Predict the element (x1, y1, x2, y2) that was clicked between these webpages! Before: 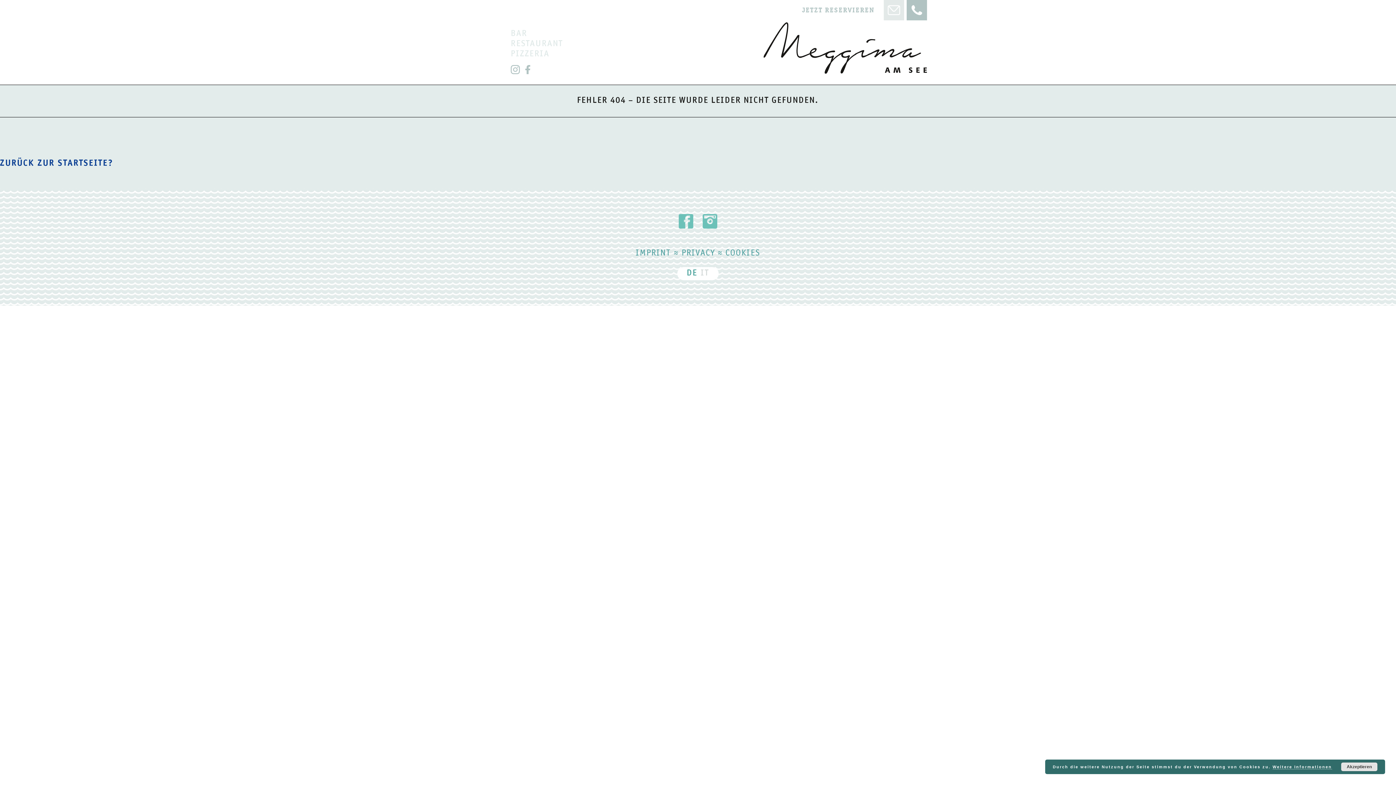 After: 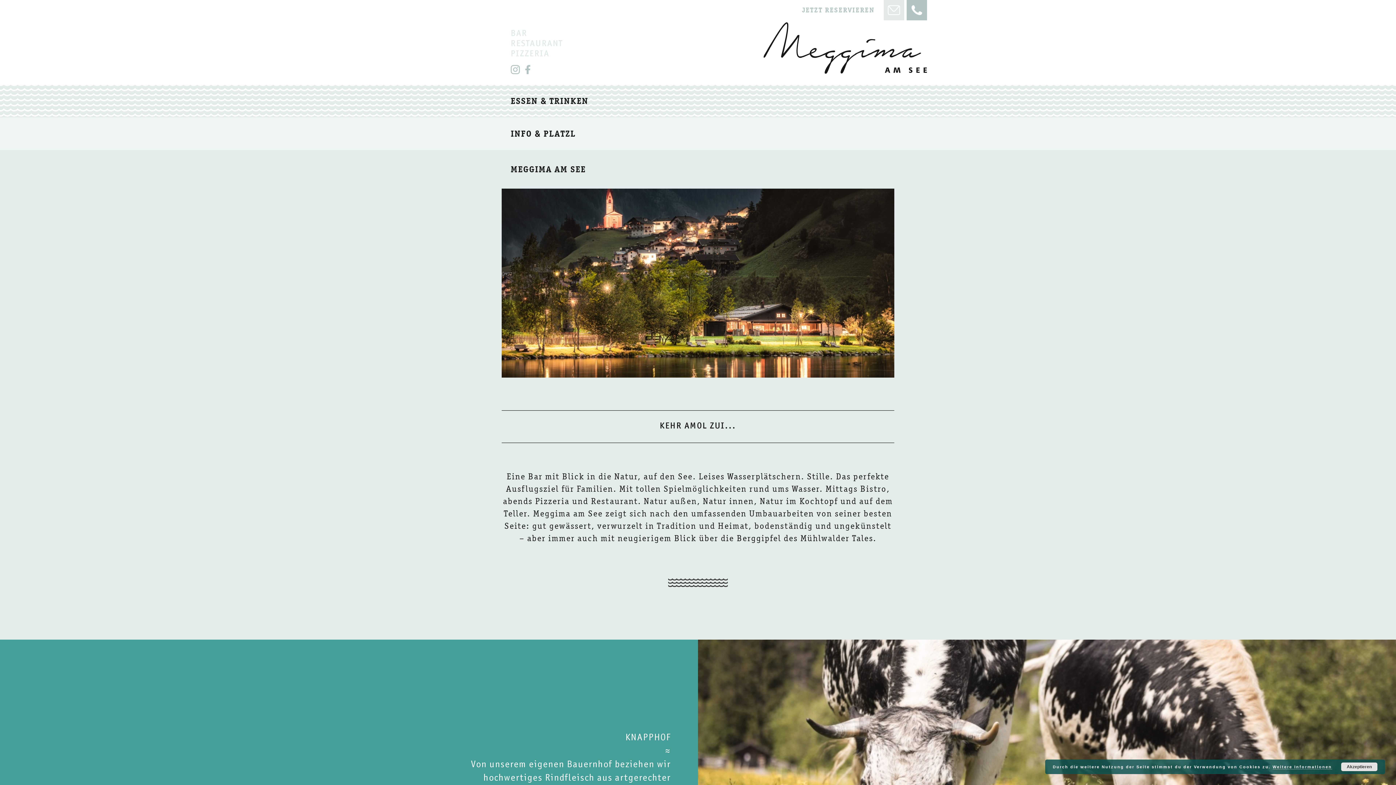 Action: label: DE bbox: (686, 269, 697, 278)